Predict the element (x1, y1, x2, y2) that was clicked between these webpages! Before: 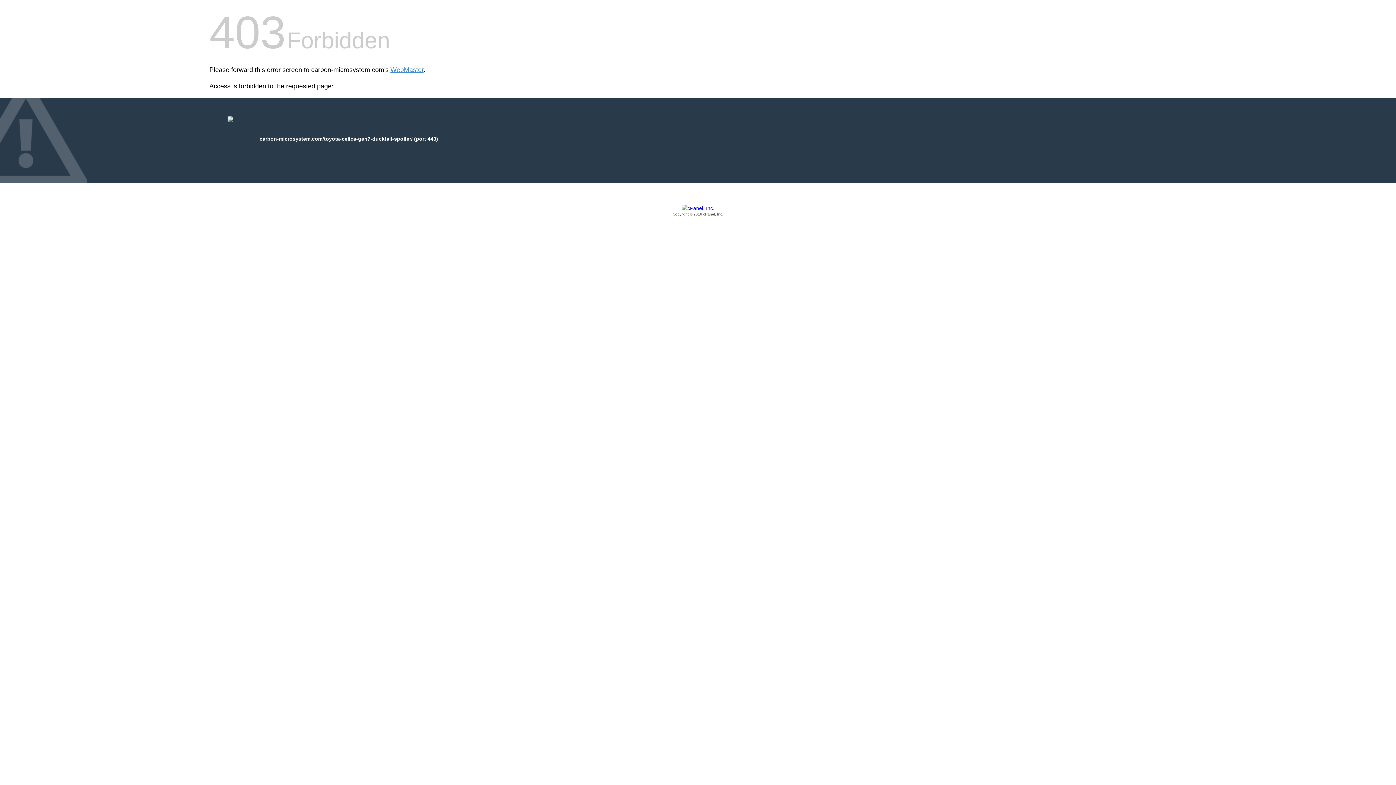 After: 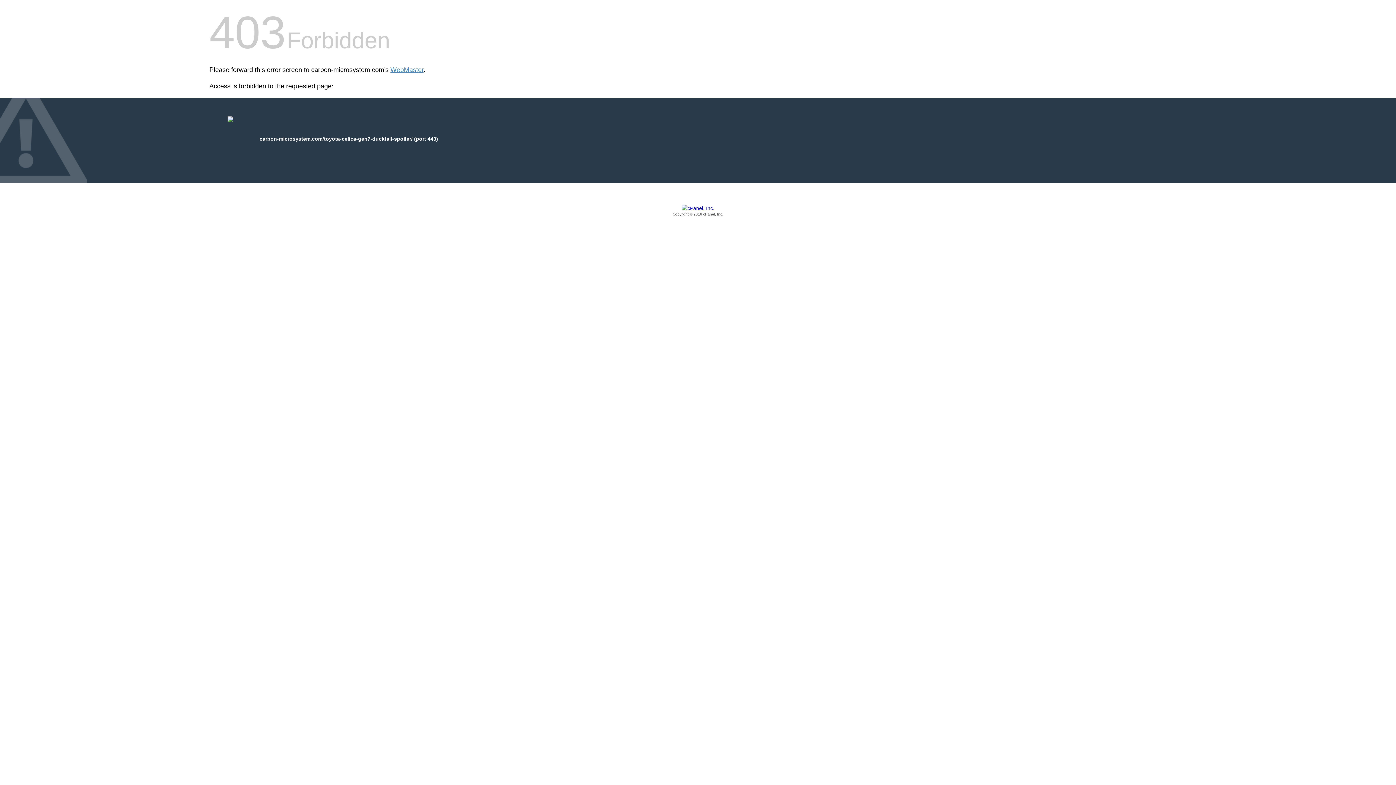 Action: label: Copyright © 2016 cPanel, Inc. bbox: (209, 205, 1186, 217)